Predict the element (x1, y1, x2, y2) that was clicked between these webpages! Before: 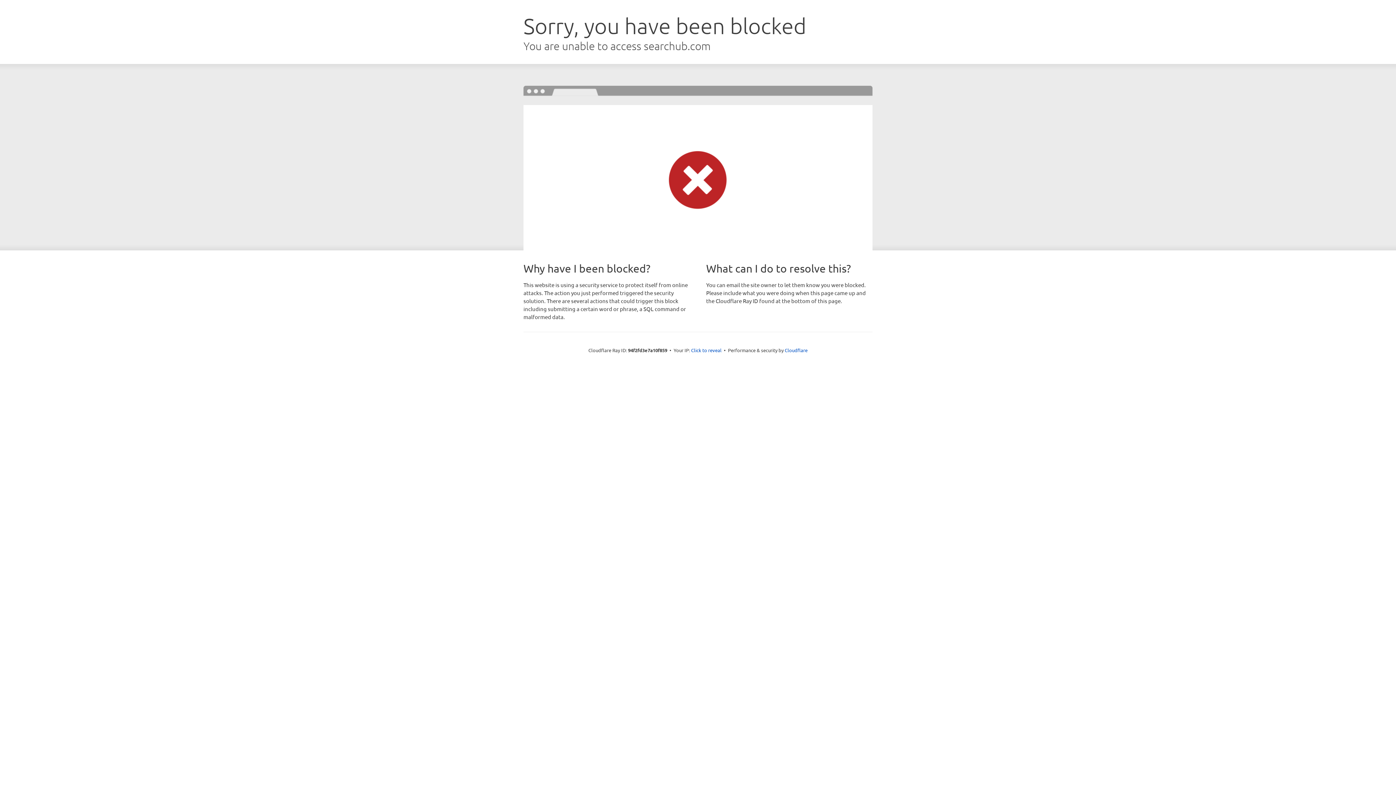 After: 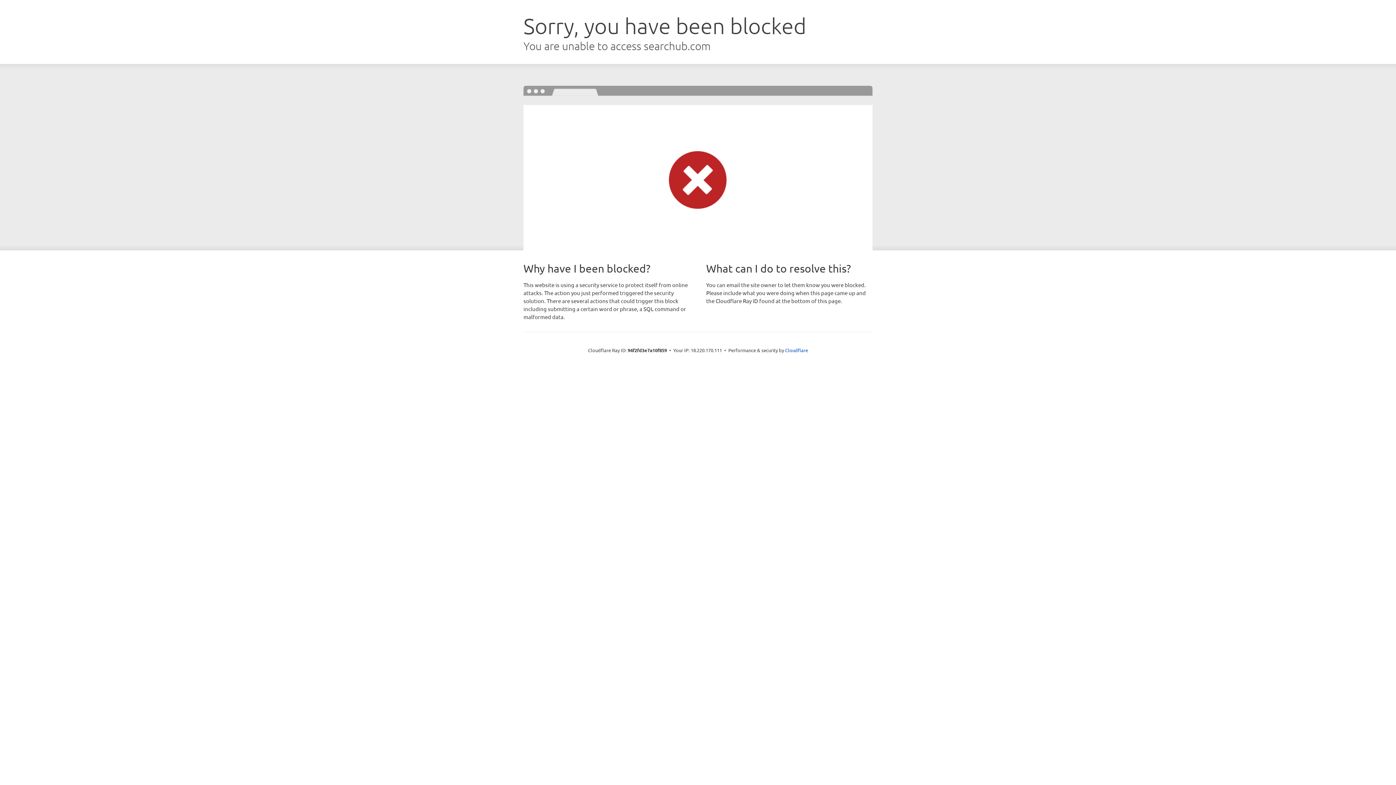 Action: bbox: (691, 346, 721, 353) label: Click to reveal